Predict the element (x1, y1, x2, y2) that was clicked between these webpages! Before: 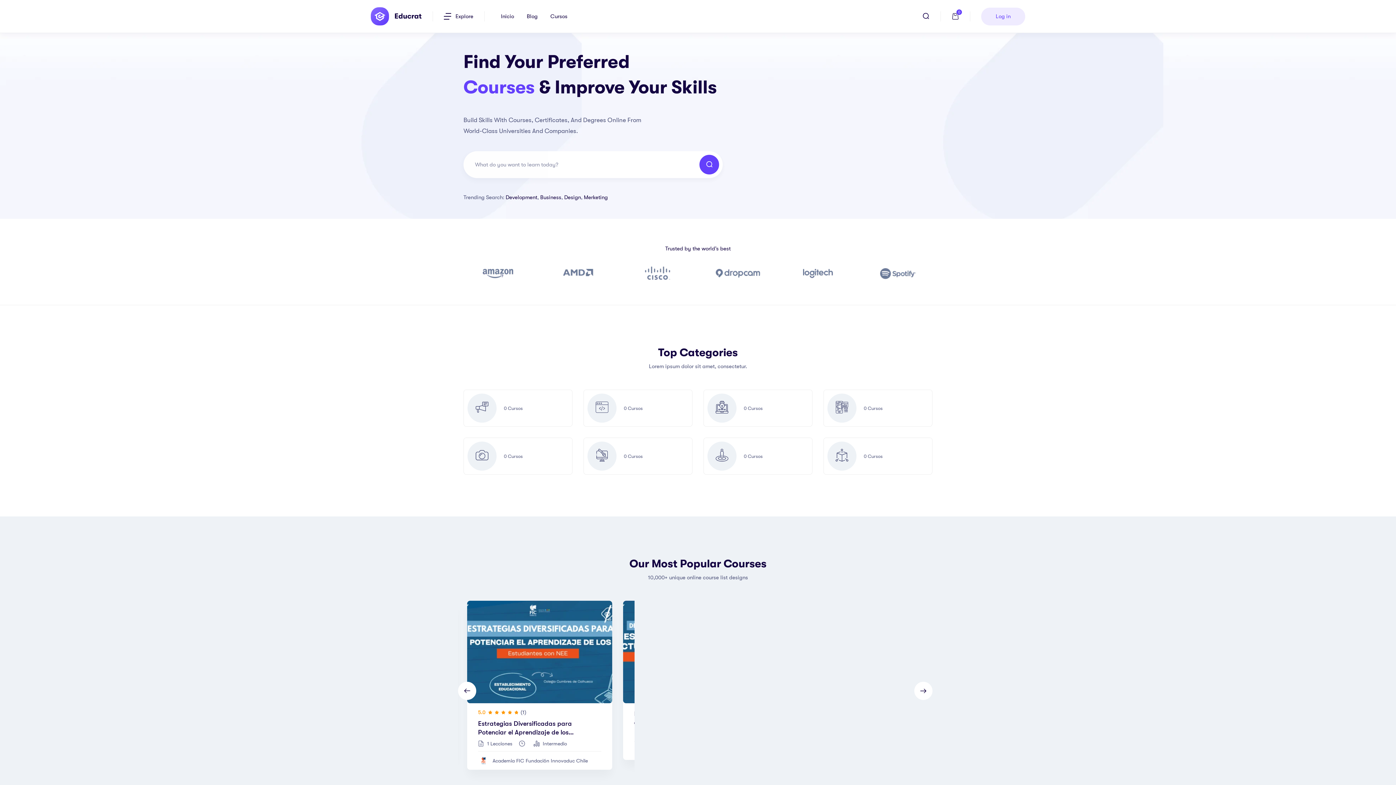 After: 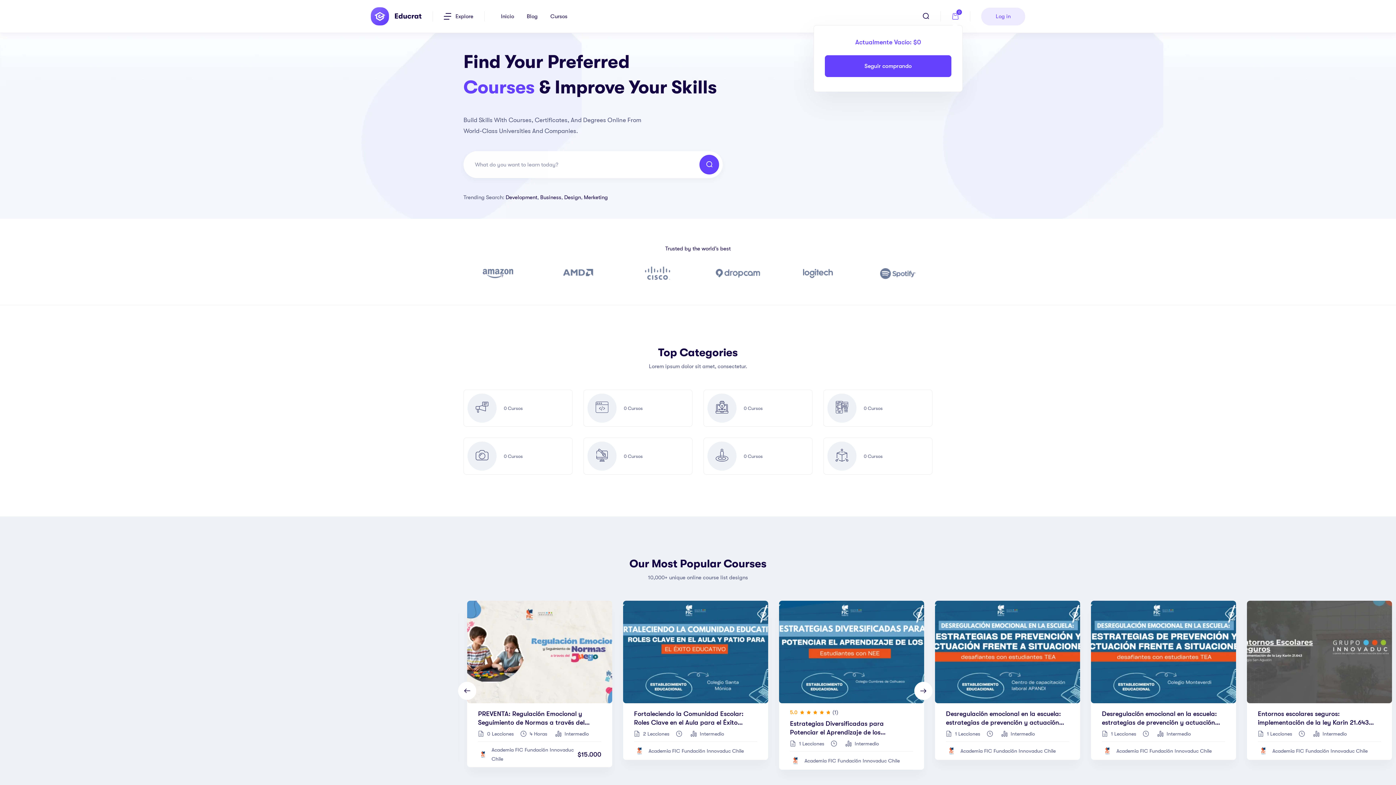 Action: label: 0 bbox: (948, 11, 962, 21)